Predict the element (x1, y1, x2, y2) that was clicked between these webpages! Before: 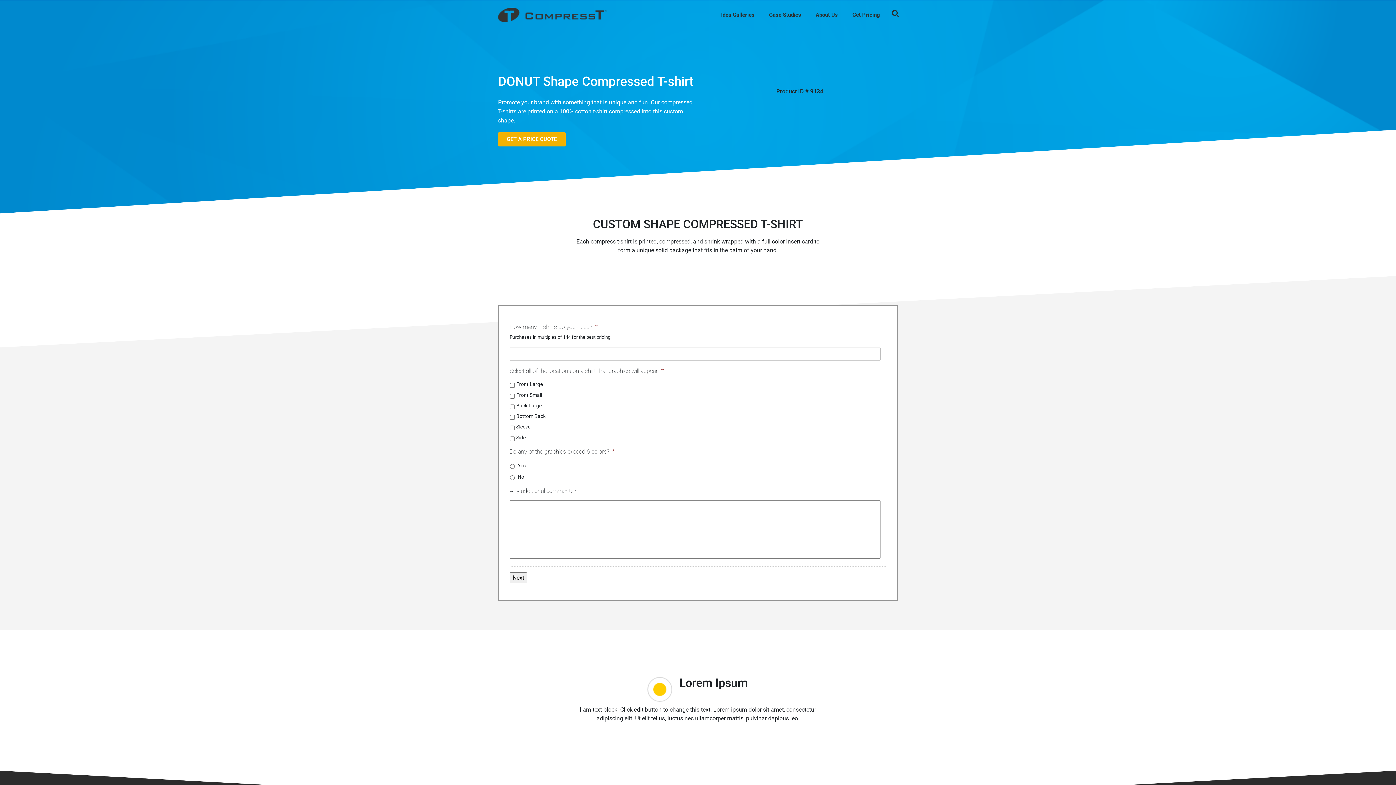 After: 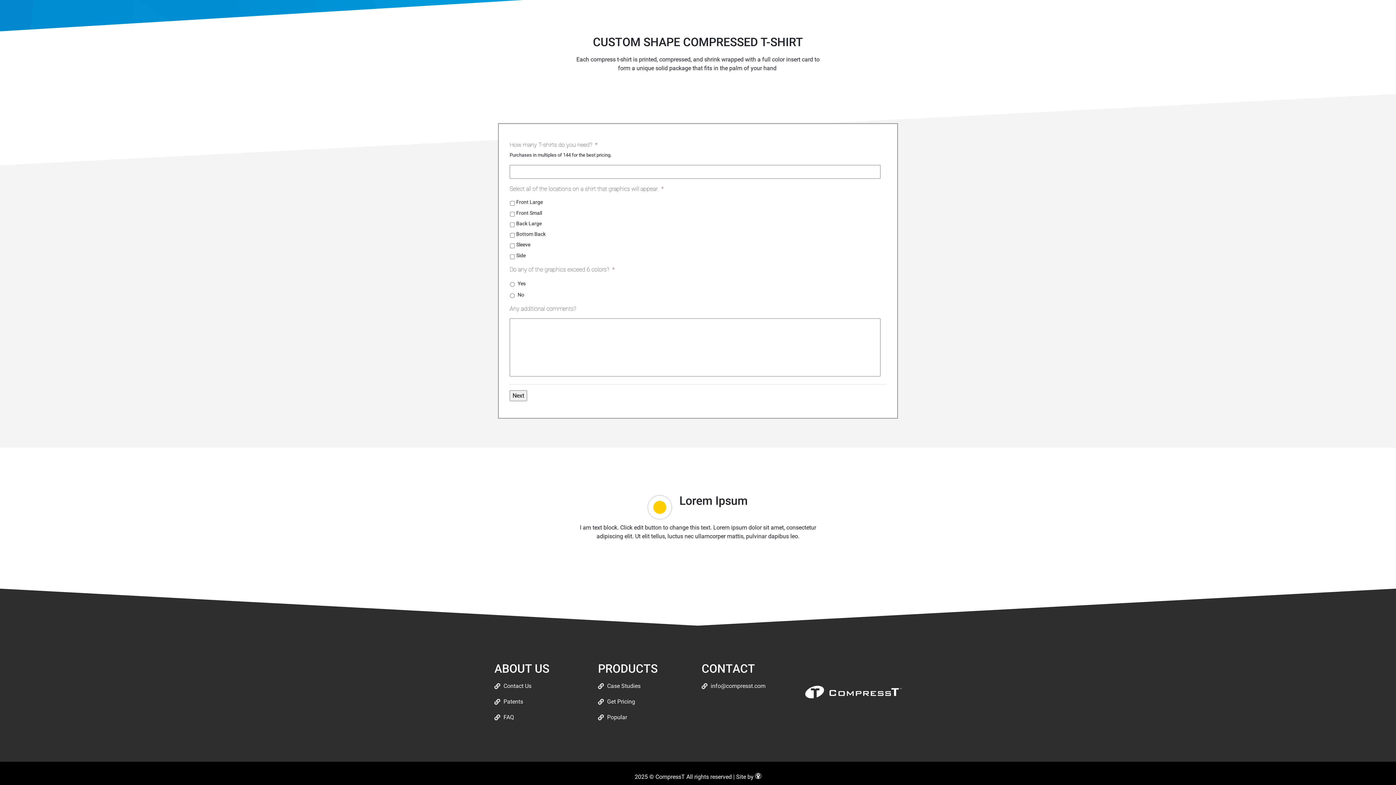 Action: bbox: (498, 132, 565, 146) label: GET A PRICE QUOTE